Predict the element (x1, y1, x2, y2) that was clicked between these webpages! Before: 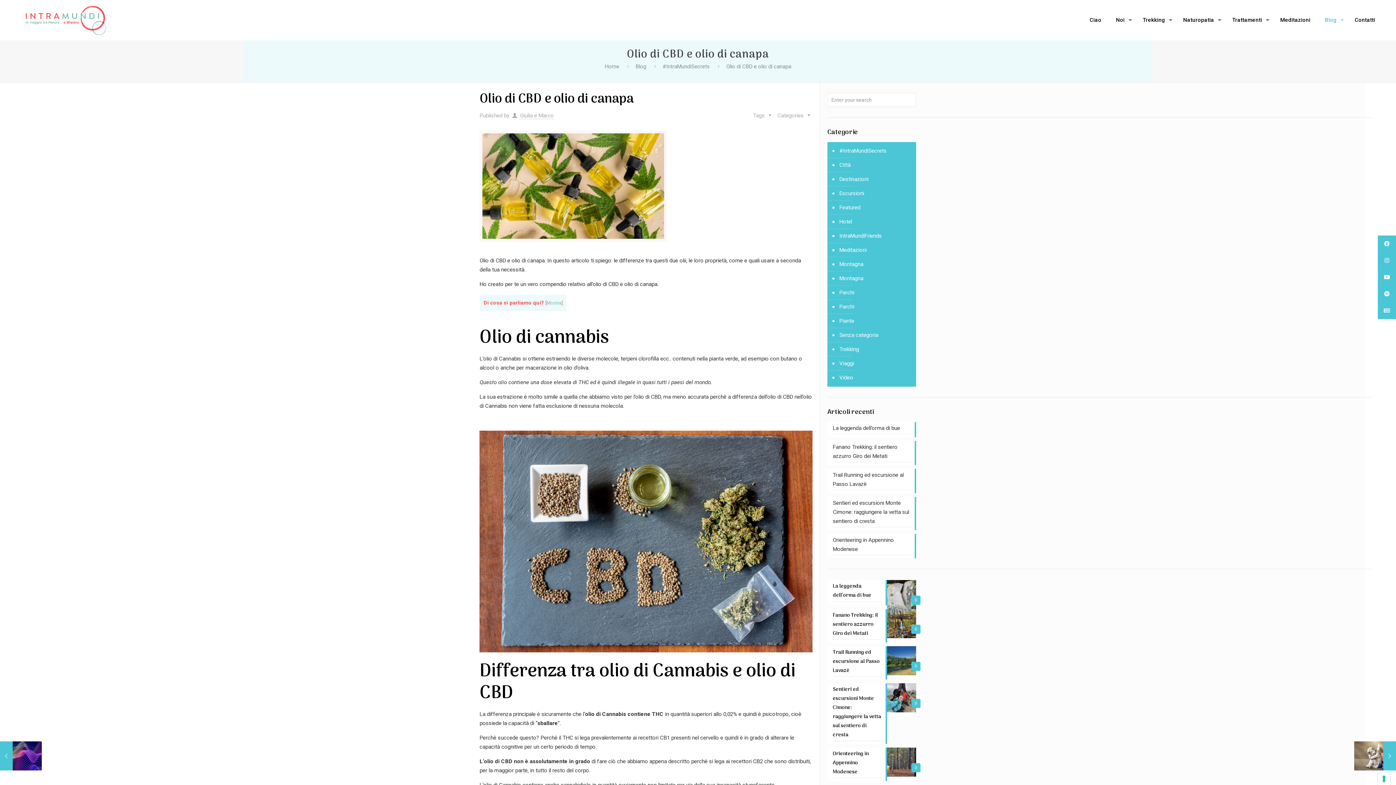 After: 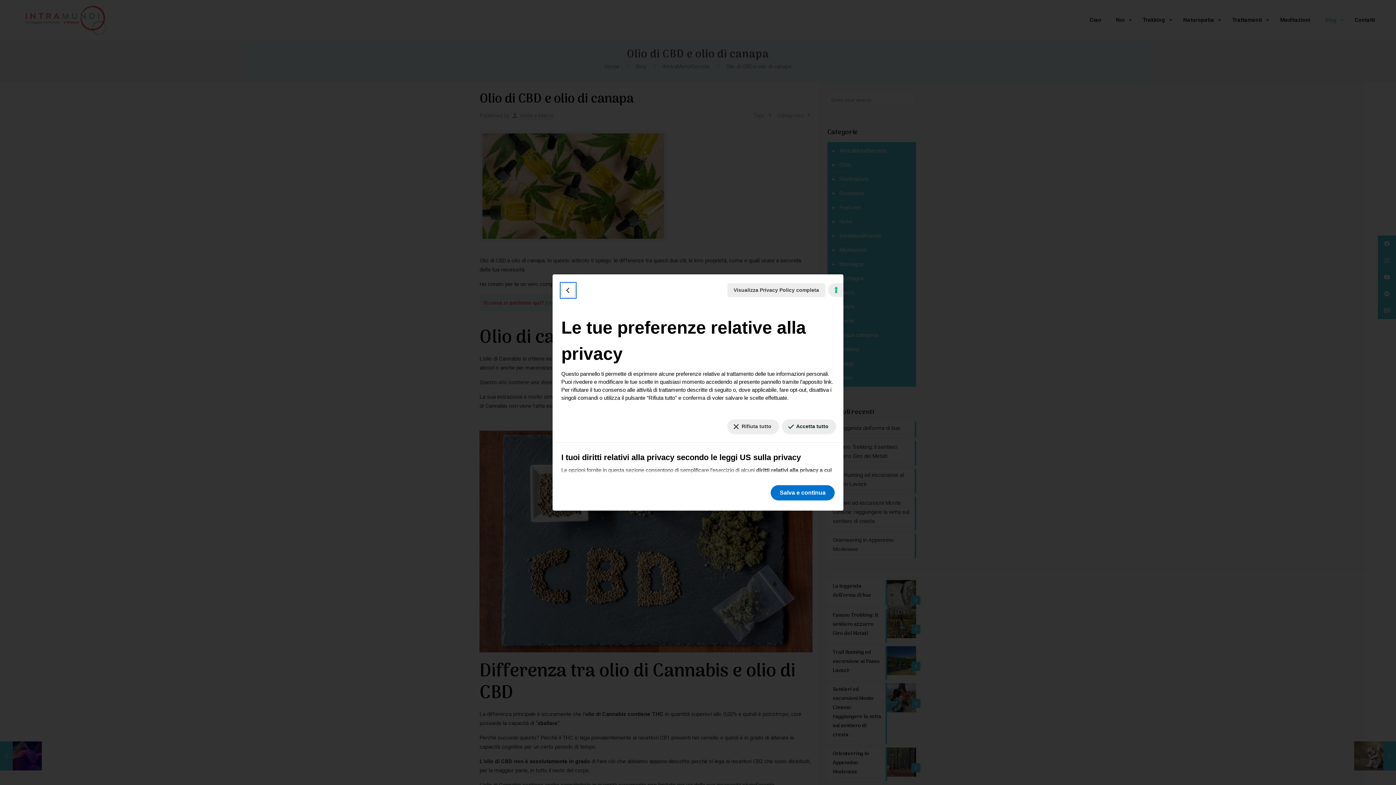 Action: label: Le tue preferenze relative al consenso per le tecnologie di tracciamento bbox: (1378, 773, 1390, 785)